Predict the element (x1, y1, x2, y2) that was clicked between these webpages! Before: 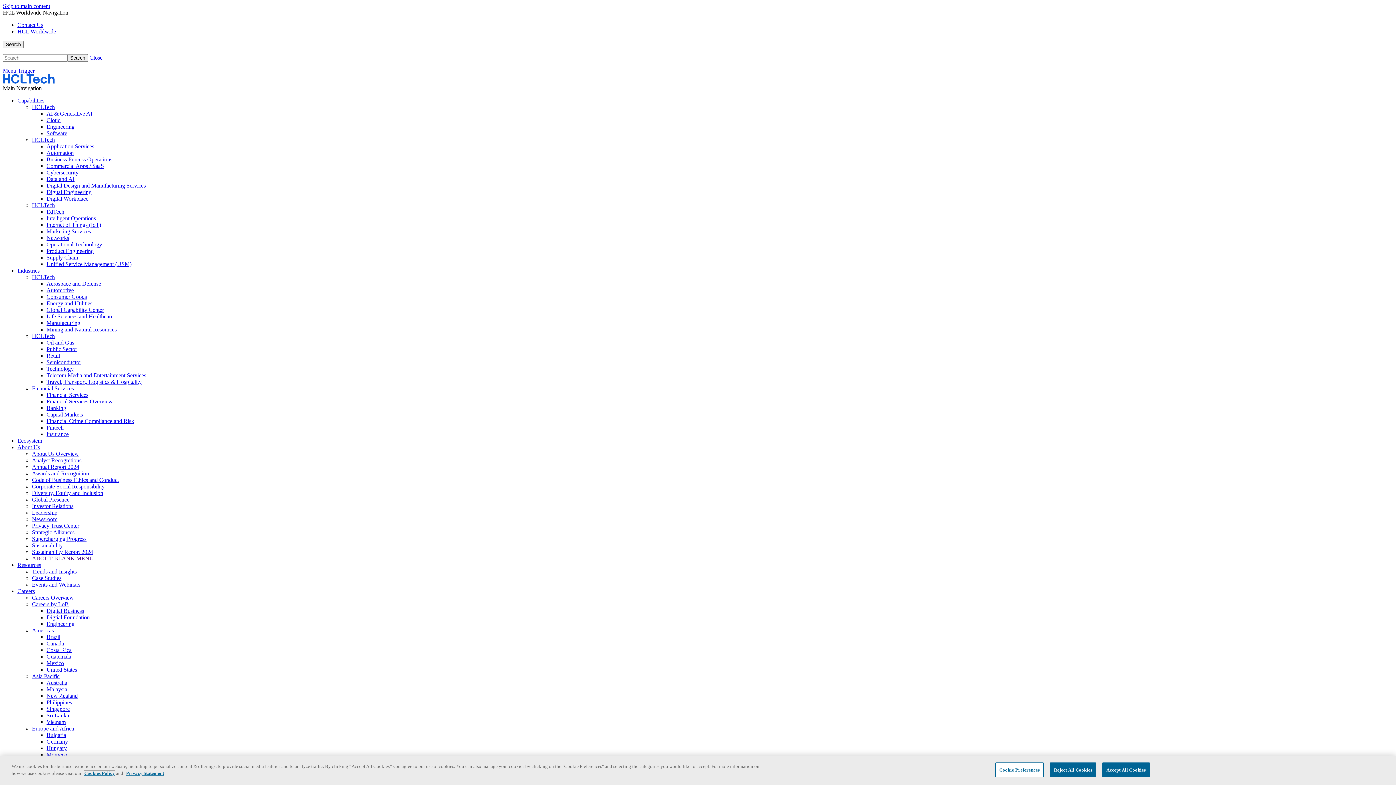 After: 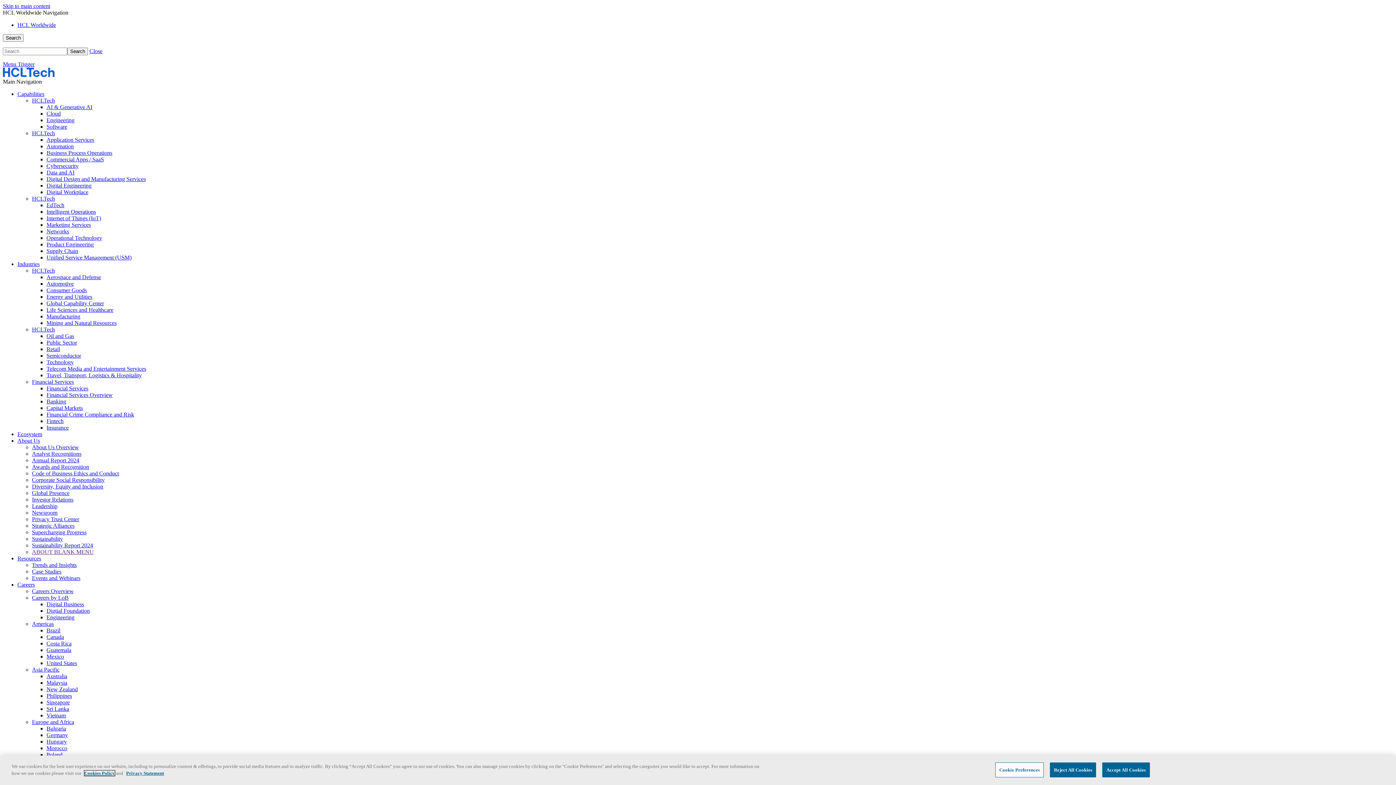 Action: bbox: (46, 712, 69, 718) label: Careers in Sri Lanka